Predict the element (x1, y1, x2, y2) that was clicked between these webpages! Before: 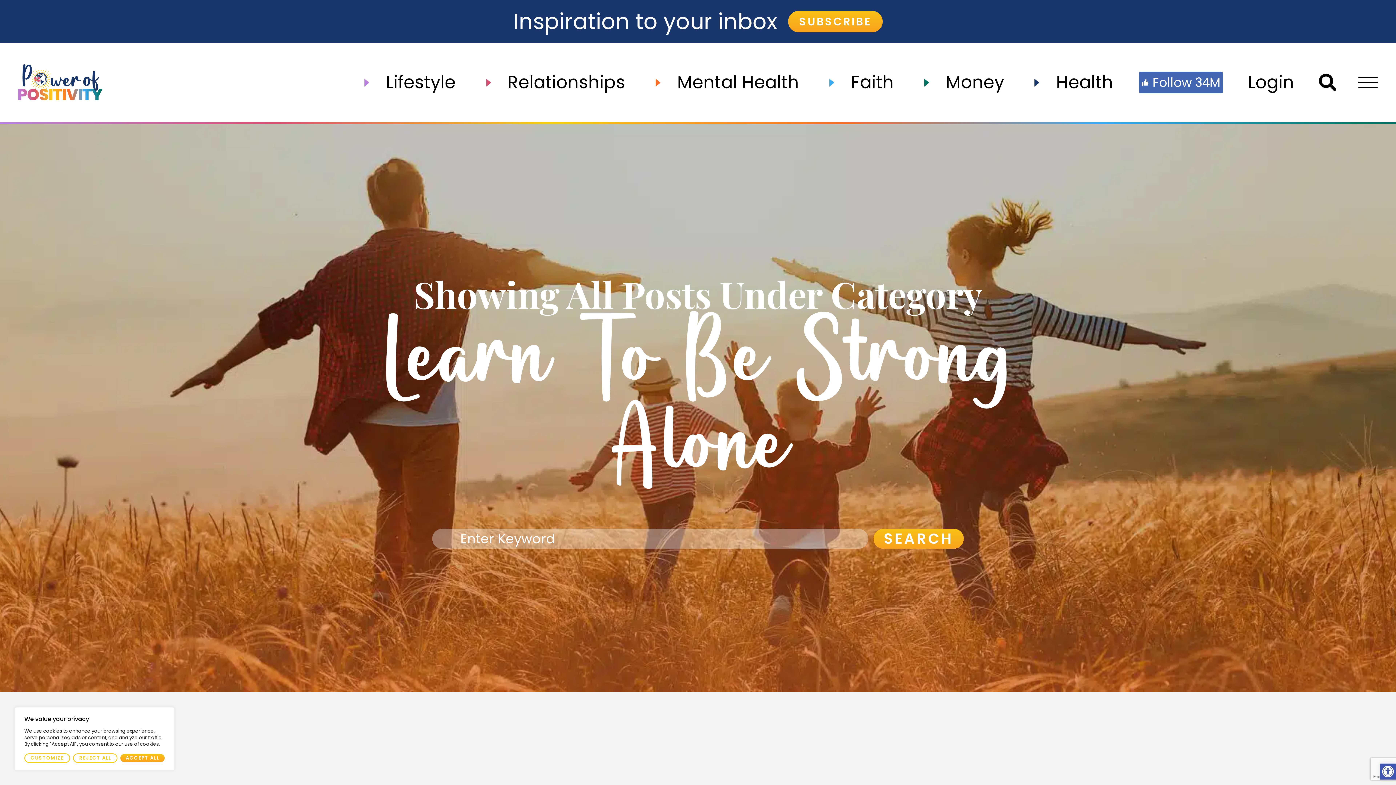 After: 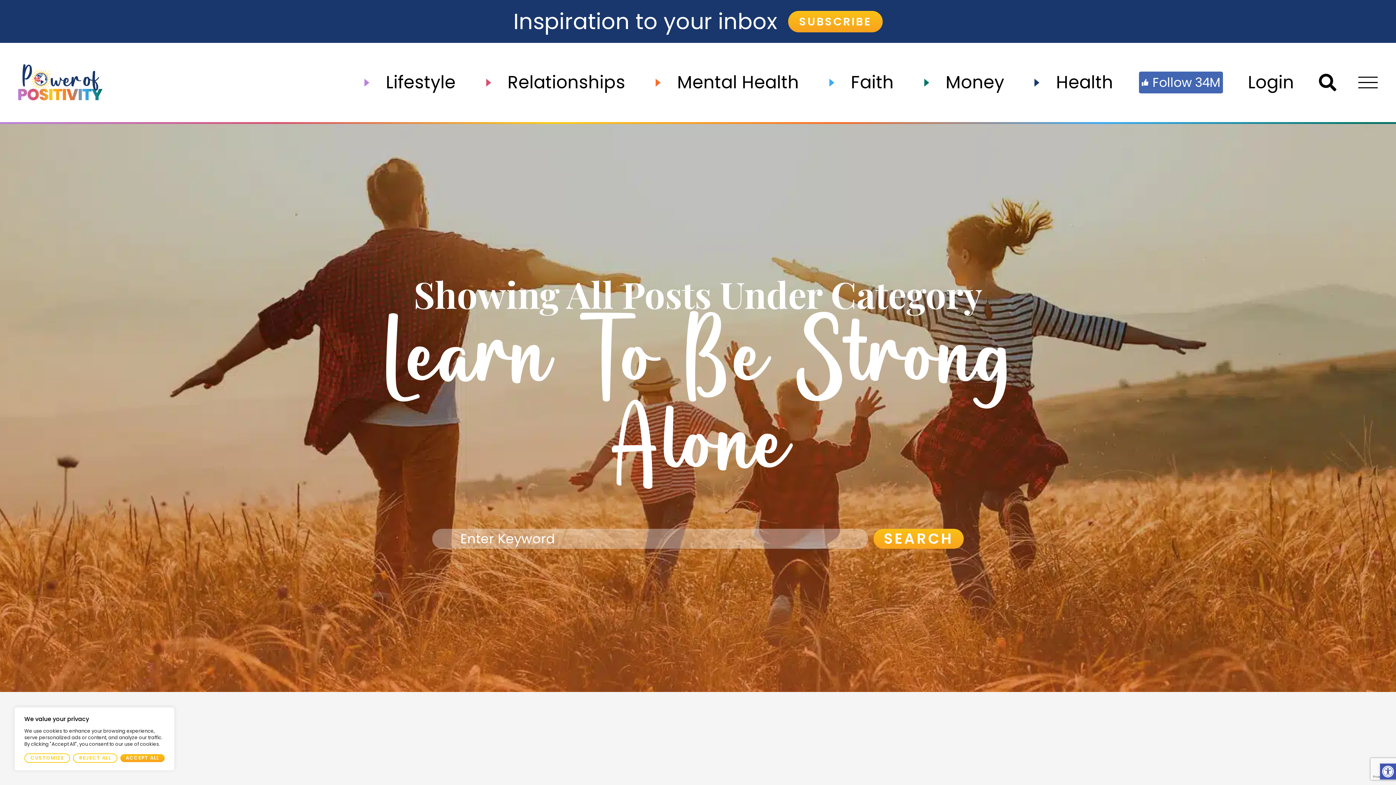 Action: label: Follow 34M bbox: (1141, 73, 1220, 91)